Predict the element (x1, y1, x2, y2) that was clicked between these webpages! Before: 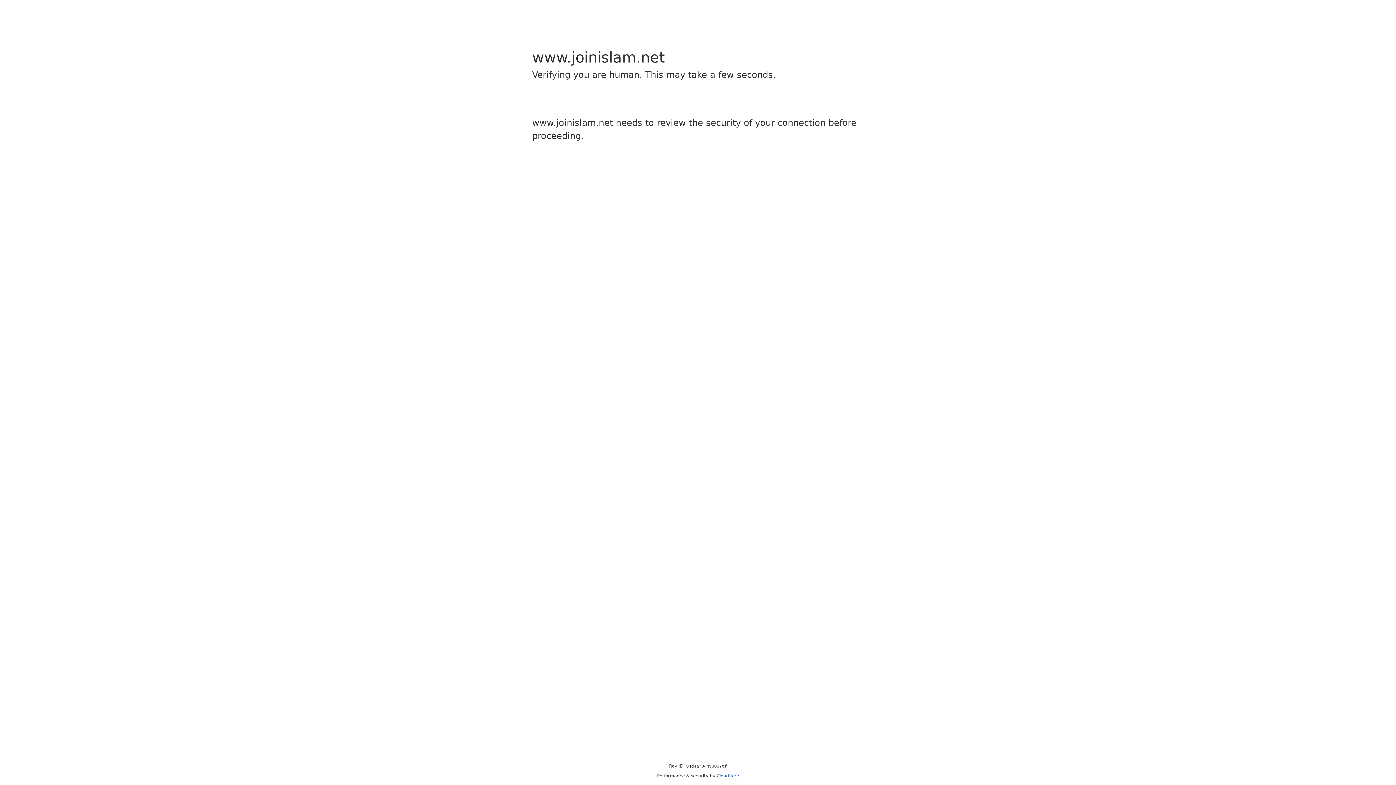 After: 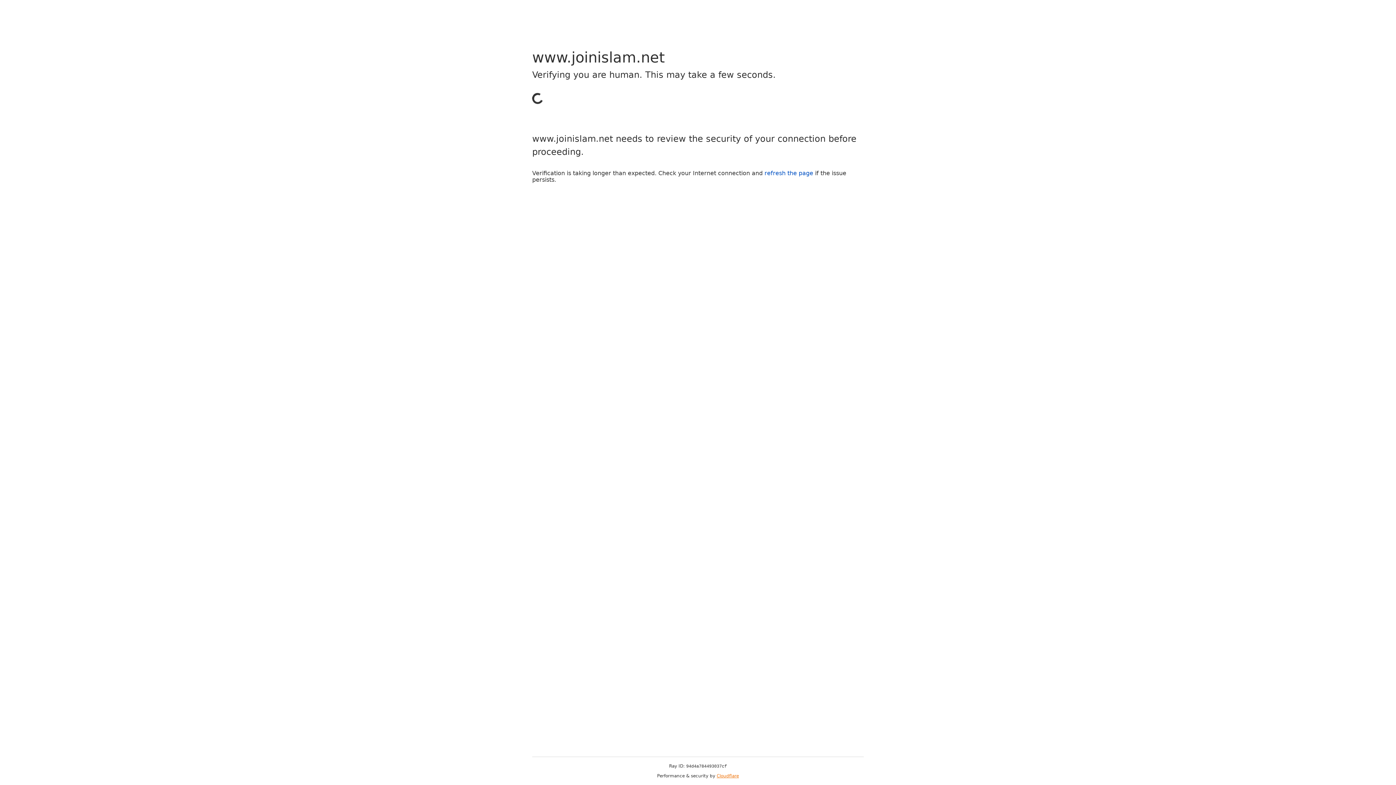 Action: label: Cloudflare bbox: (716, 773, 739, 778)